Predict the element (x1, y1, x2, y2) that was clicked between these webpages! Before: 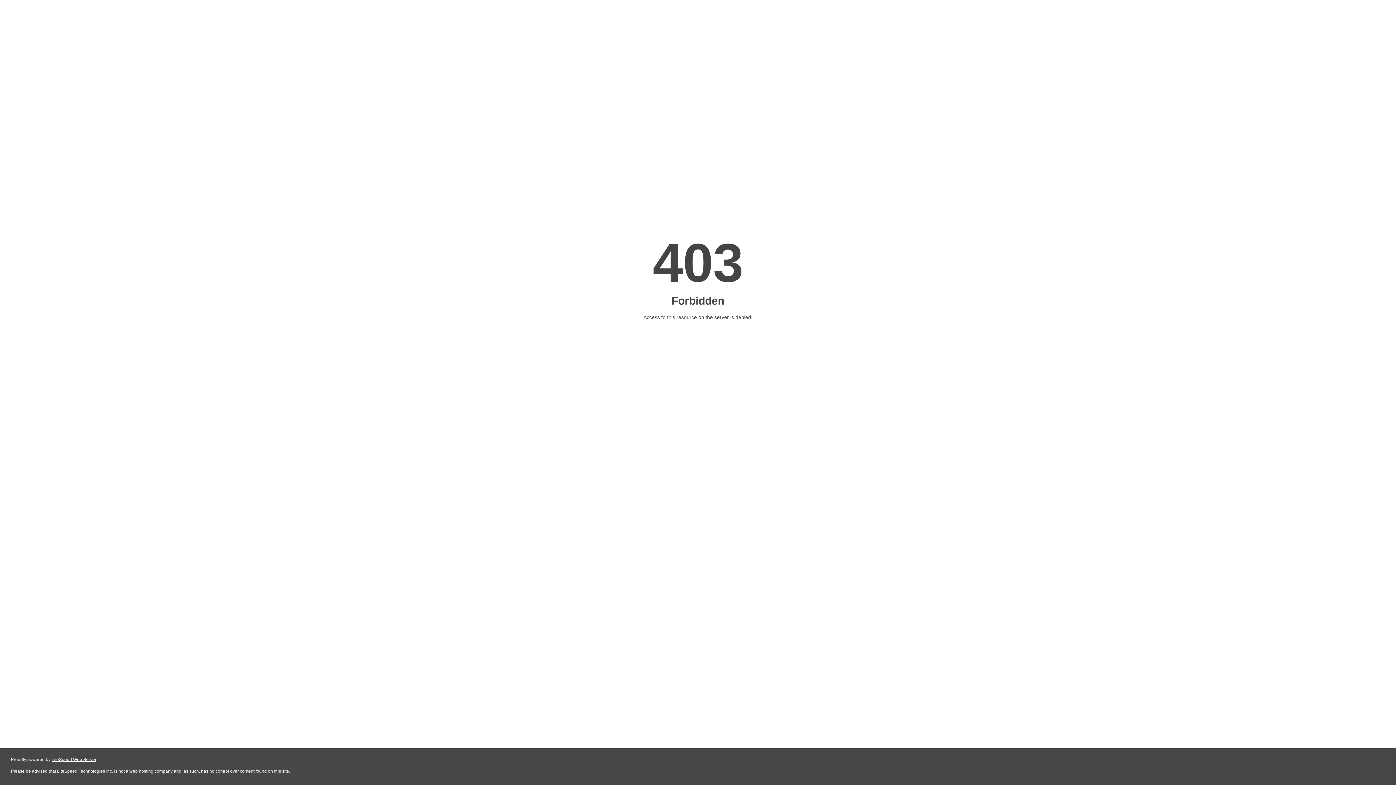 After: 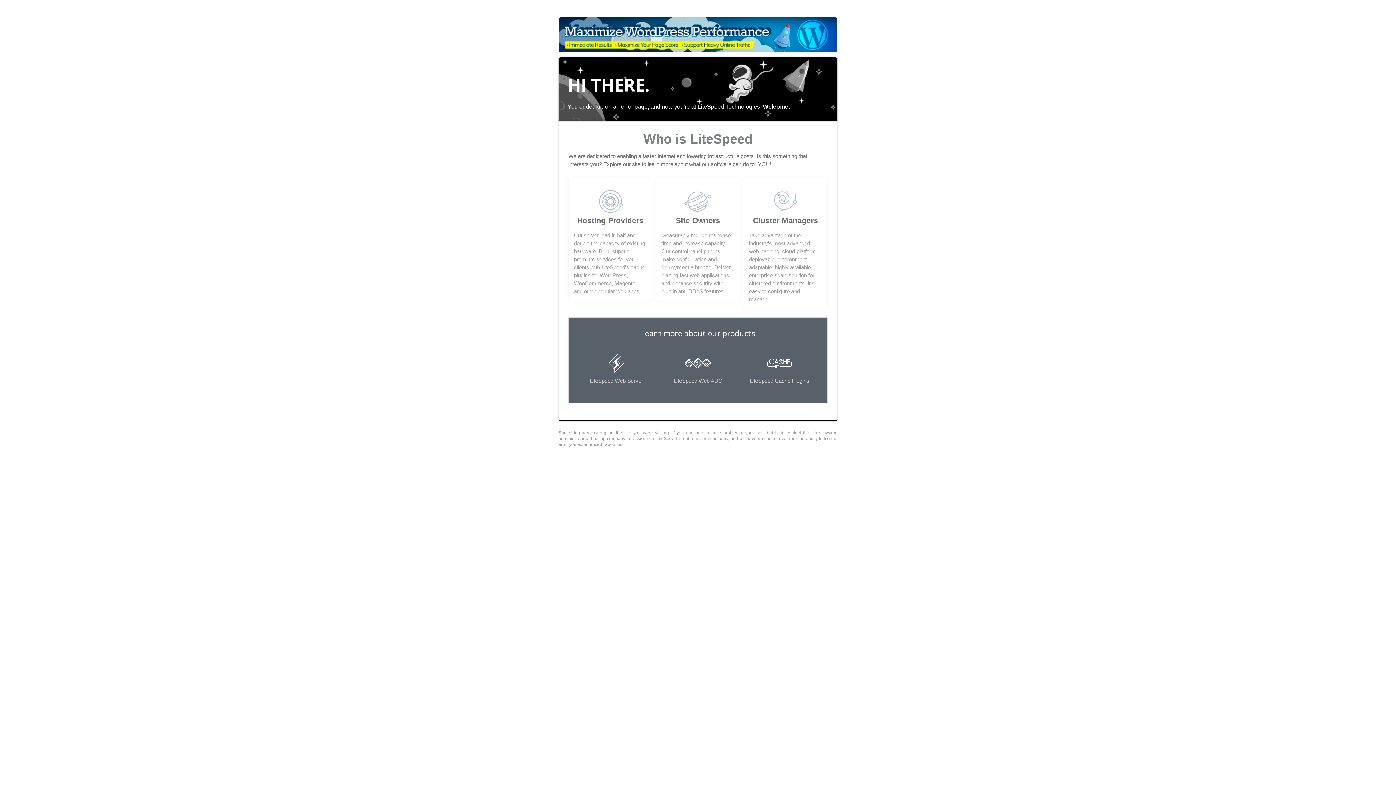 Action: label: LiteSpeed Web Server bbox: (51, 757, 96, 762)